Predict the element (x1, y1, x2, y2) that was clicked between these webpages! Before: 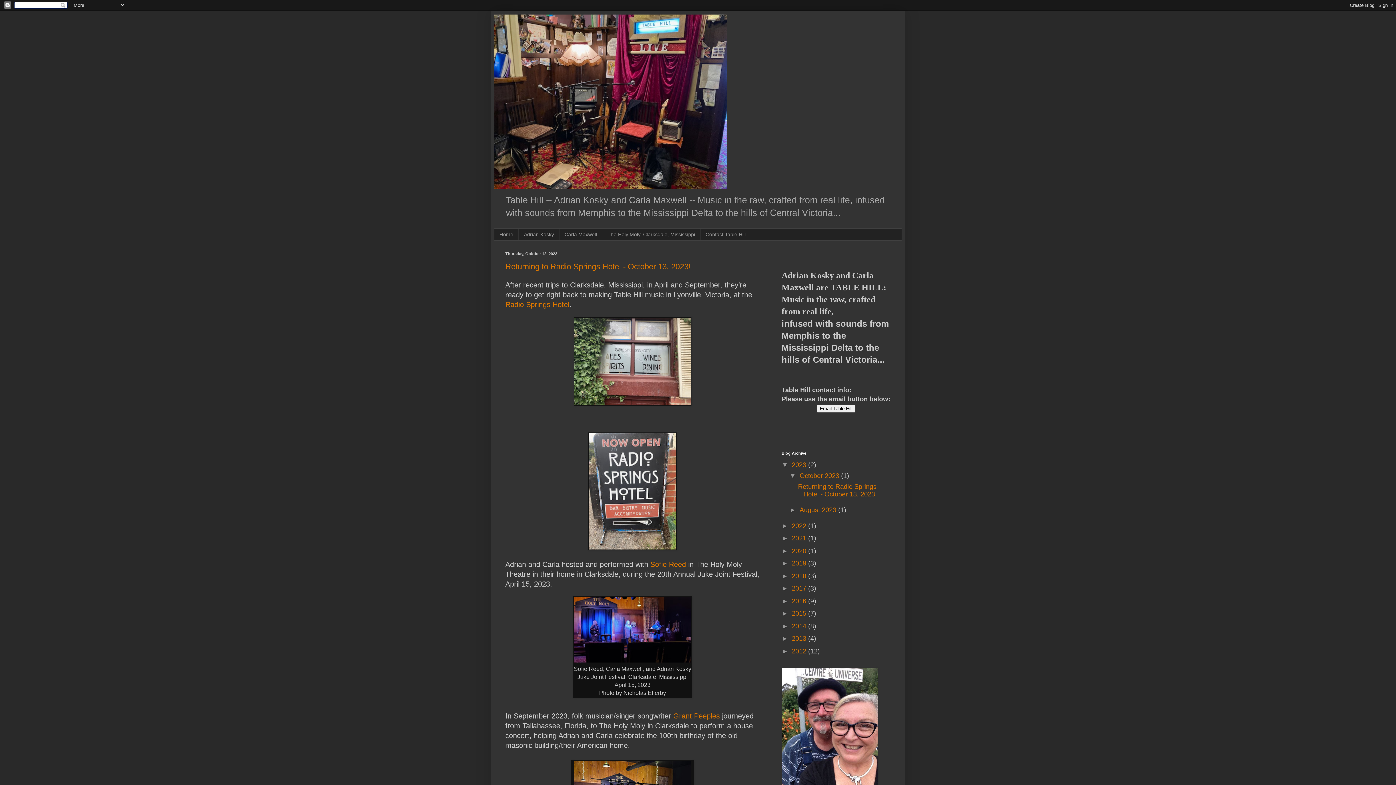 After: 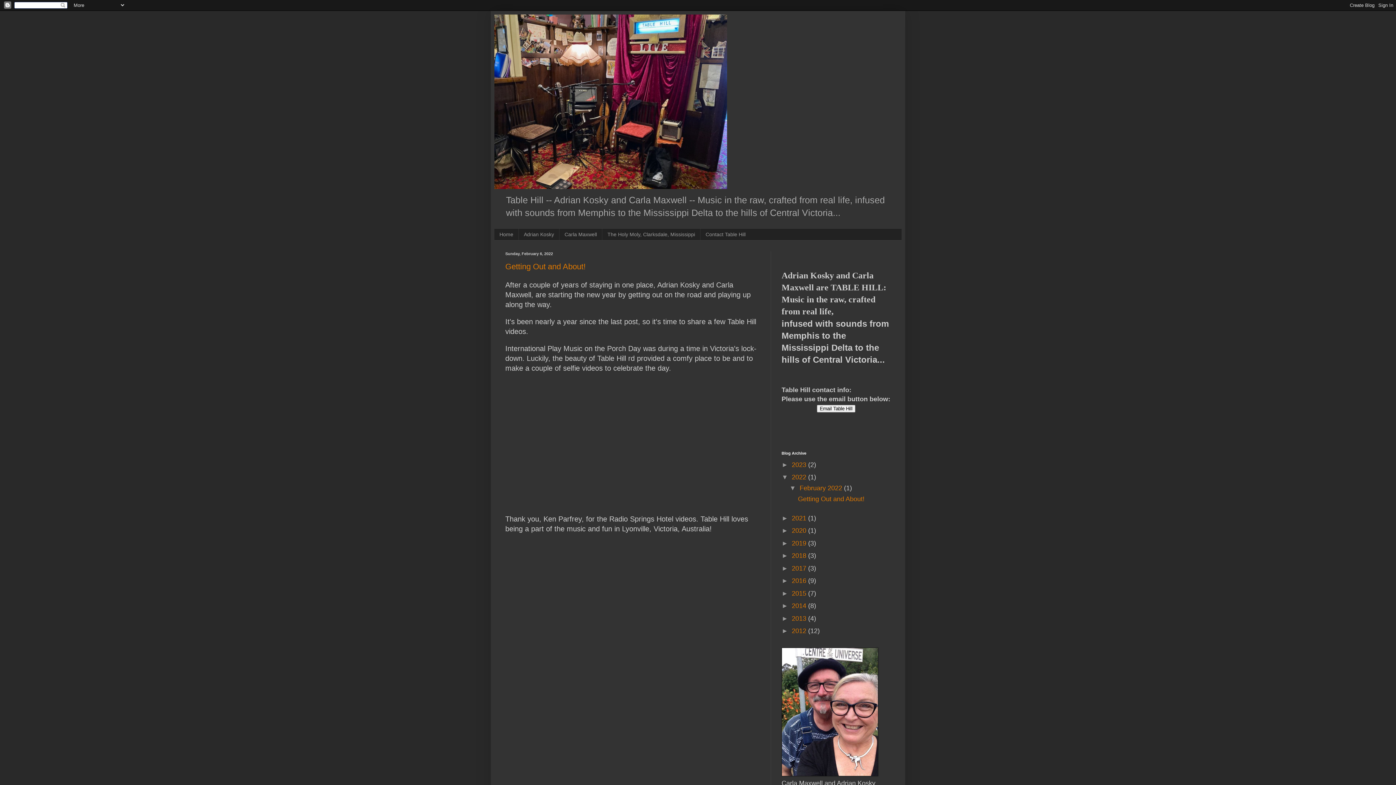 Action: label: 2022  bbox: (792, 522, 808, 529)